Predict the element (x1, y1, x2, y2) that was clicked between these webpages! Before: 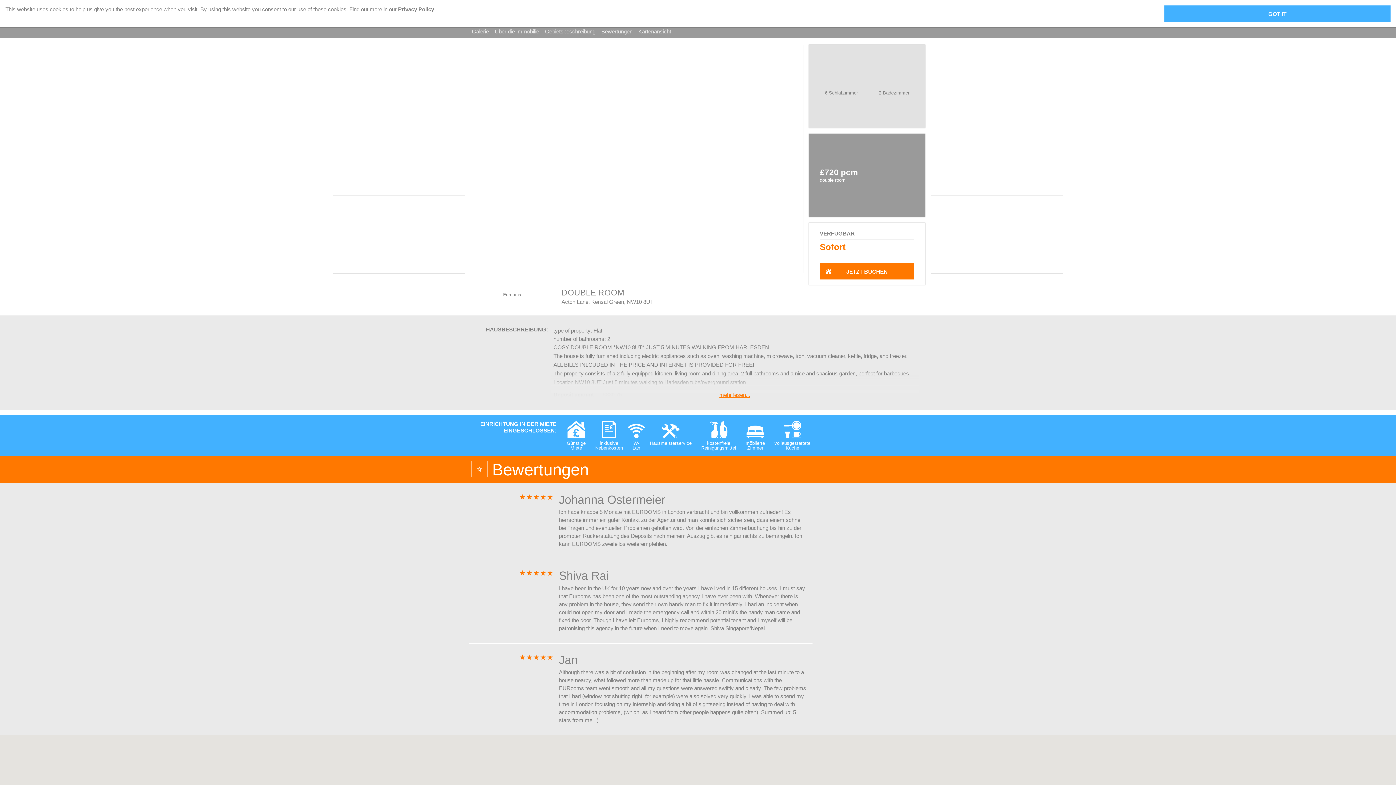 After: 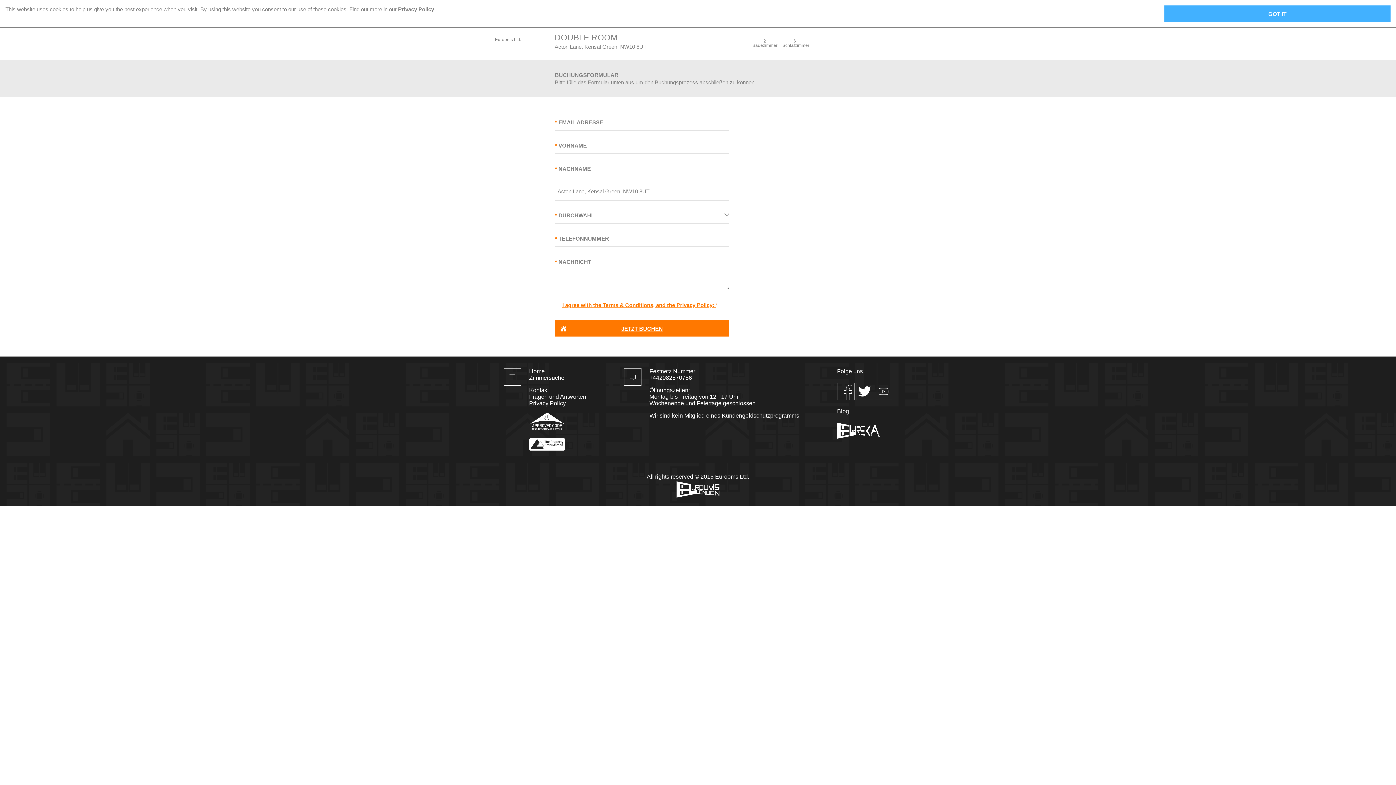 Action: label: JETZT BUCHEN bbox: (820, 263, 914, 279)